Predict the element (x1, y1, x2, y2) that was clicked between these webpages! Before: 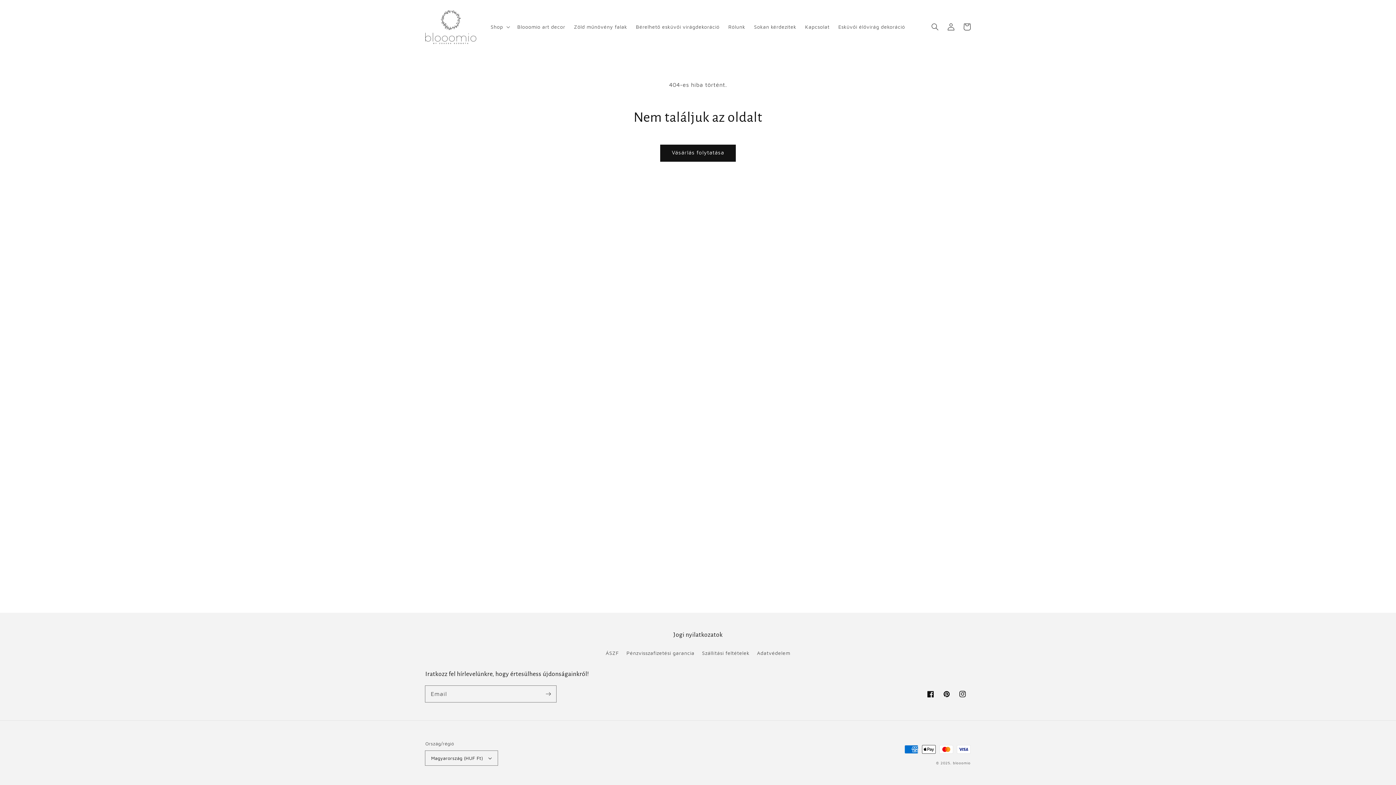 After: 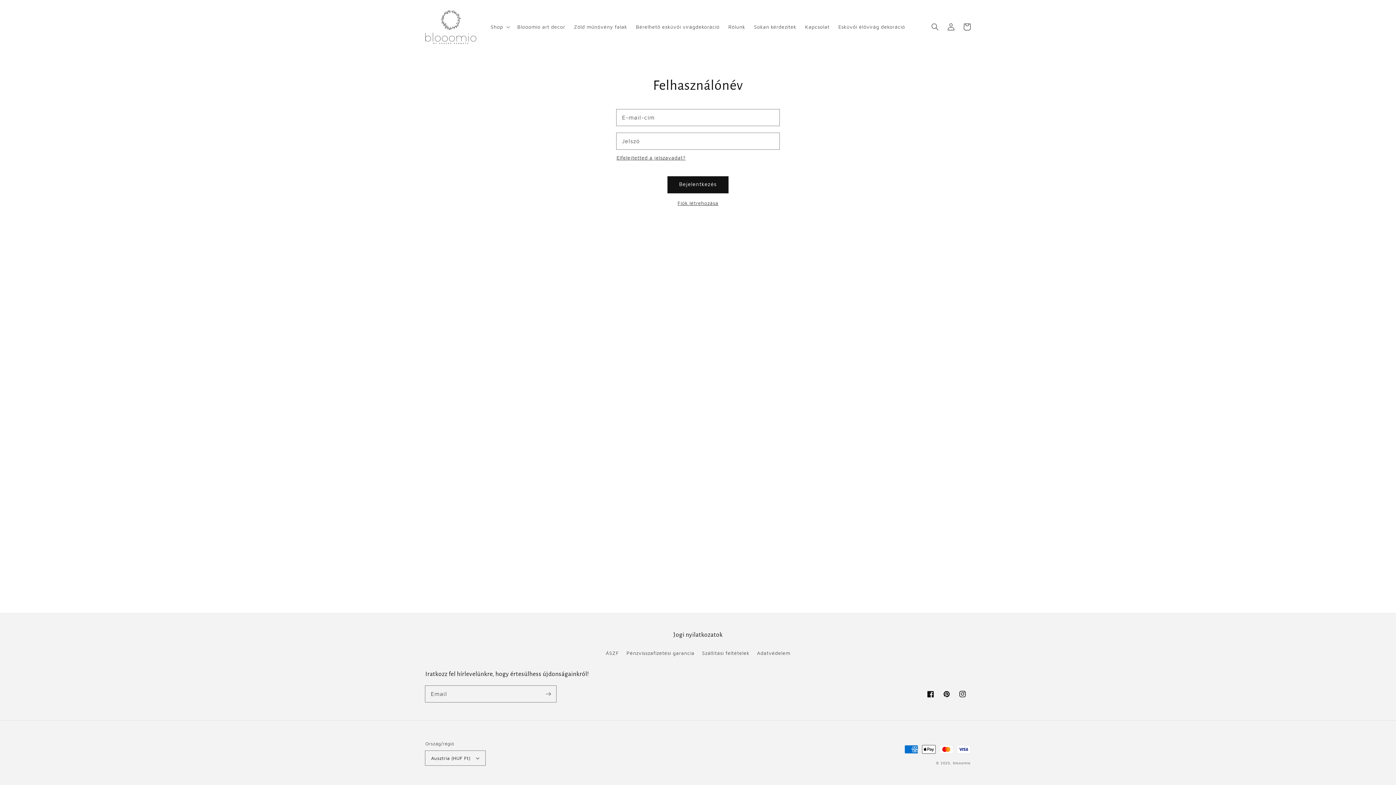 Action: label: Bejelentkezés bbox: (943, 19, 959, 35)